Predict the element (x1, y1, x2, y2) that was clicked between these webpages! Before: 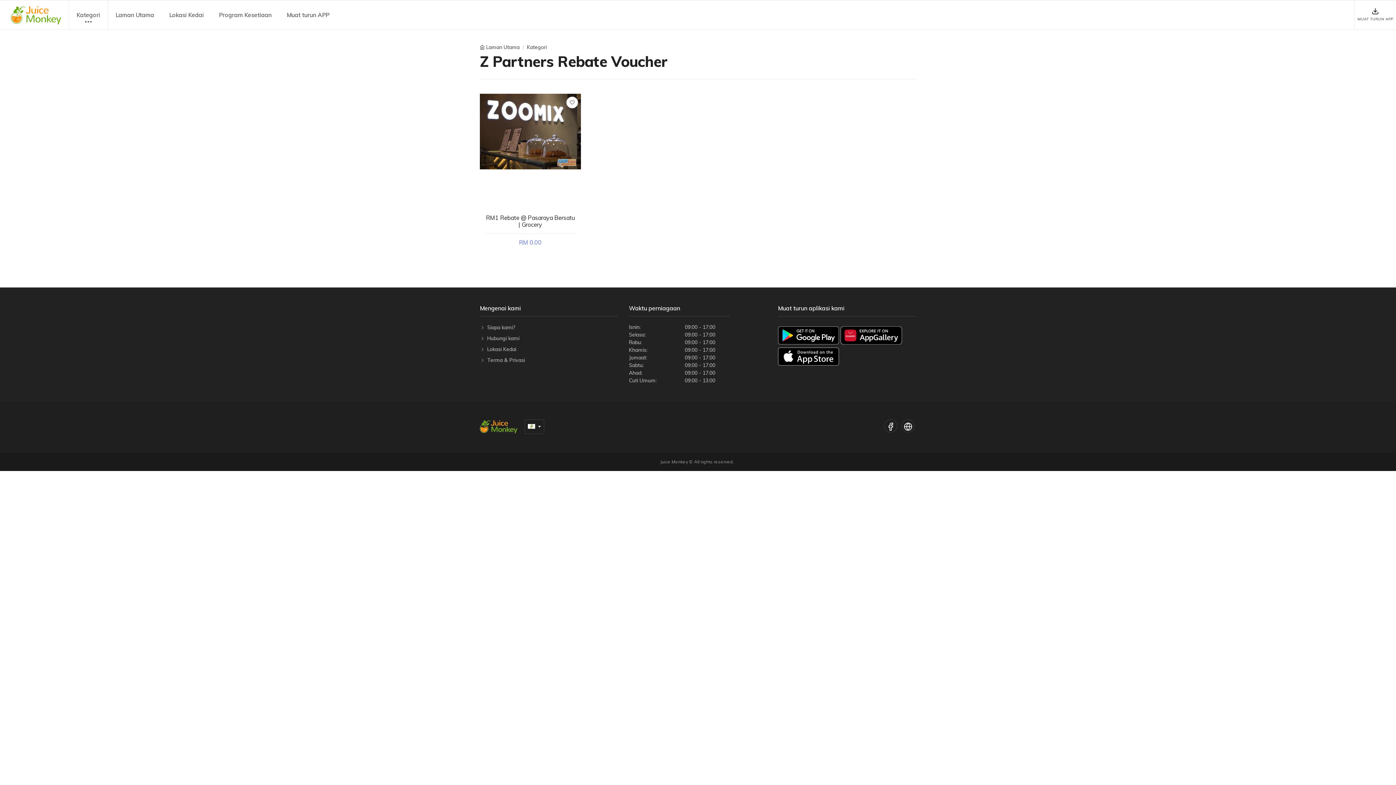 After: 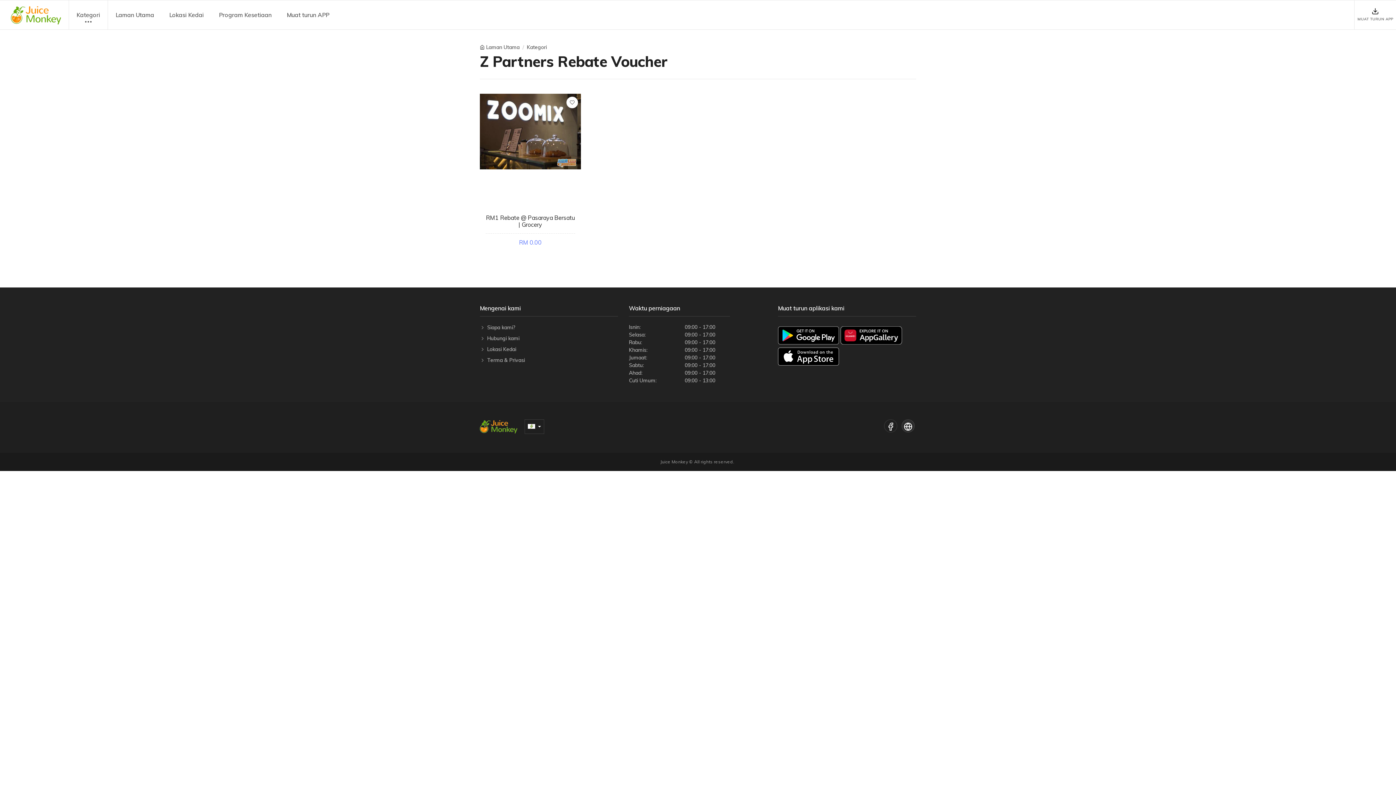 Action: bbox: (901, 419, 914, 432)